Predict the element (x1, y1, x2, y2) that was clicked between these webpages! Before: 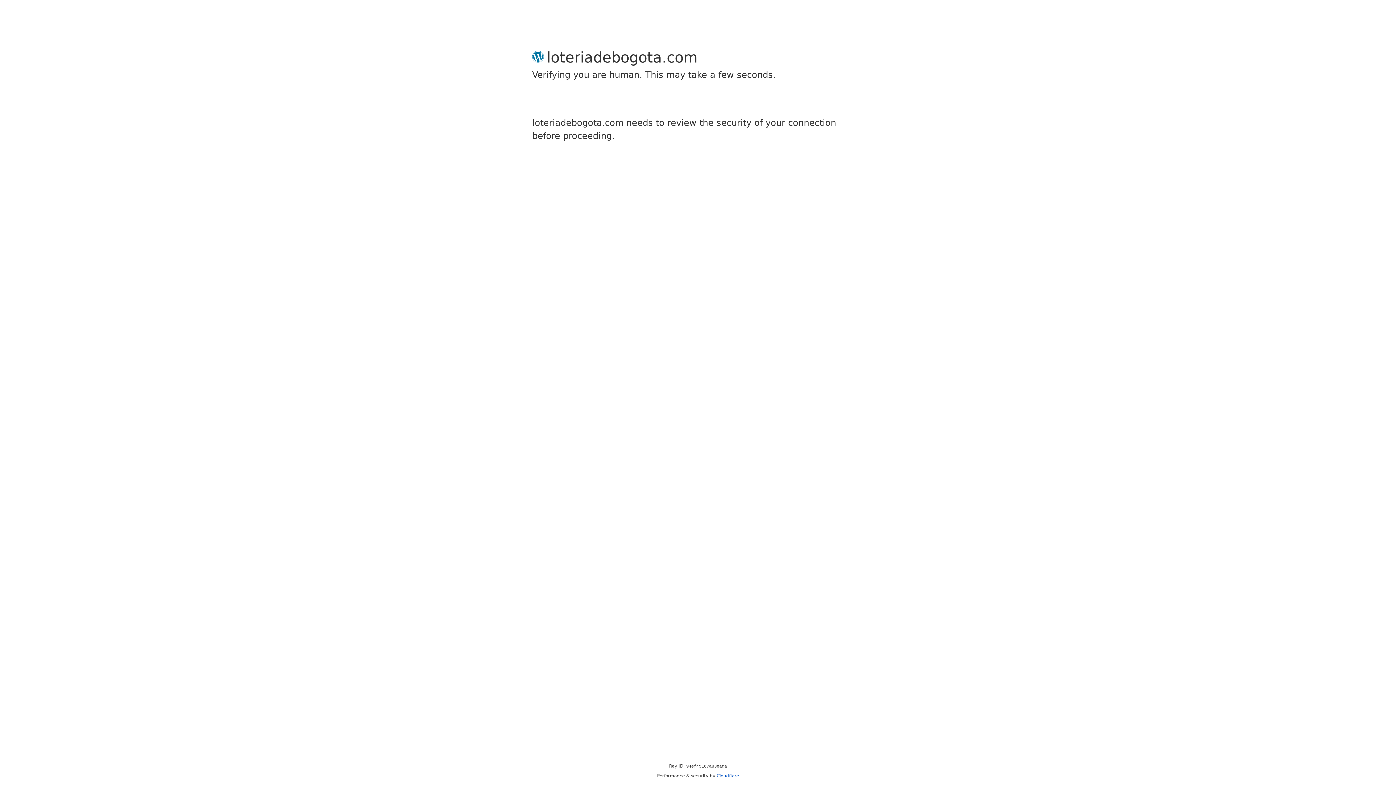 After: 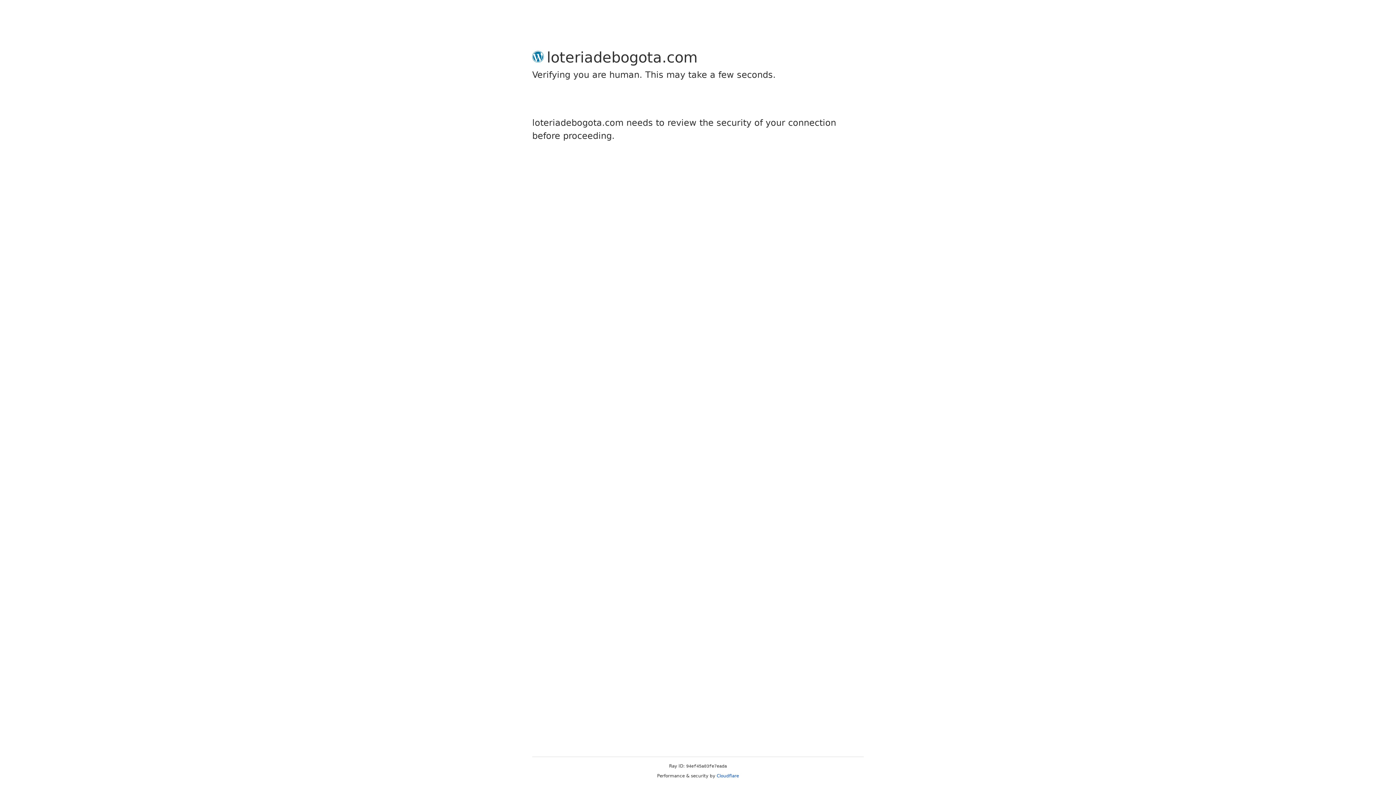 Action: label: Cloudflare bbox: (716, 773, 739, 778)